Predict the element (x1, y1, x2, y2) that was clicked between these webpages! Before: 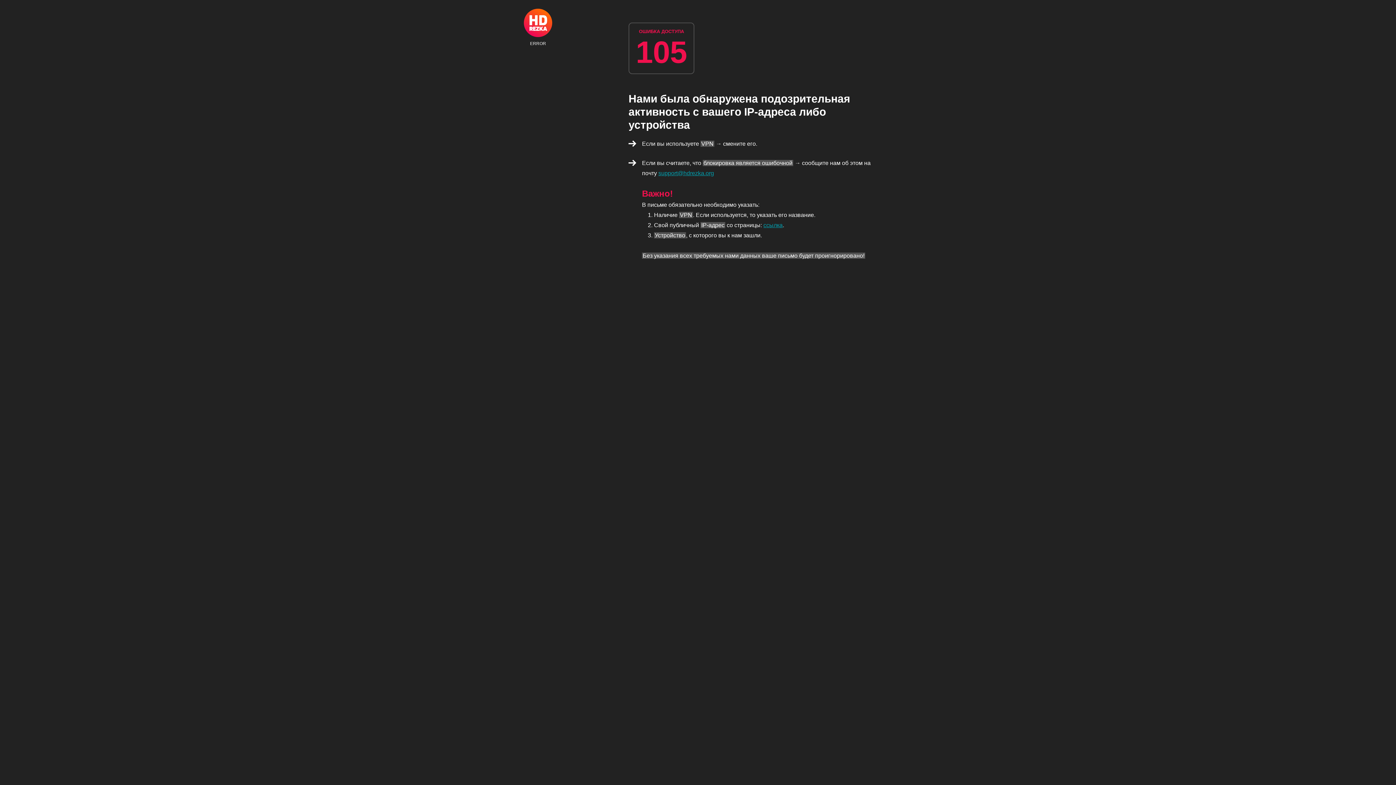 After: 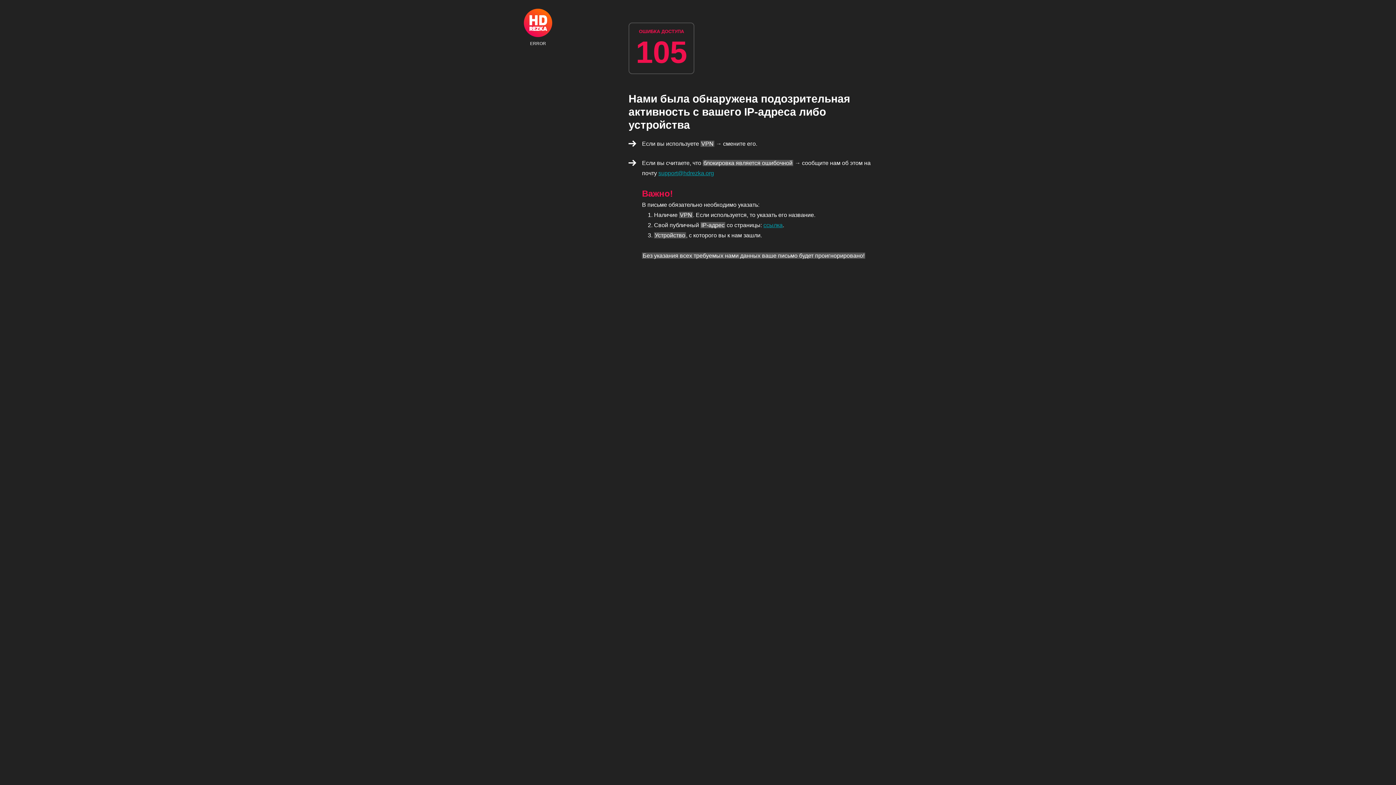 Action: bbox: (524, 8, 552, 45) label: ERROR